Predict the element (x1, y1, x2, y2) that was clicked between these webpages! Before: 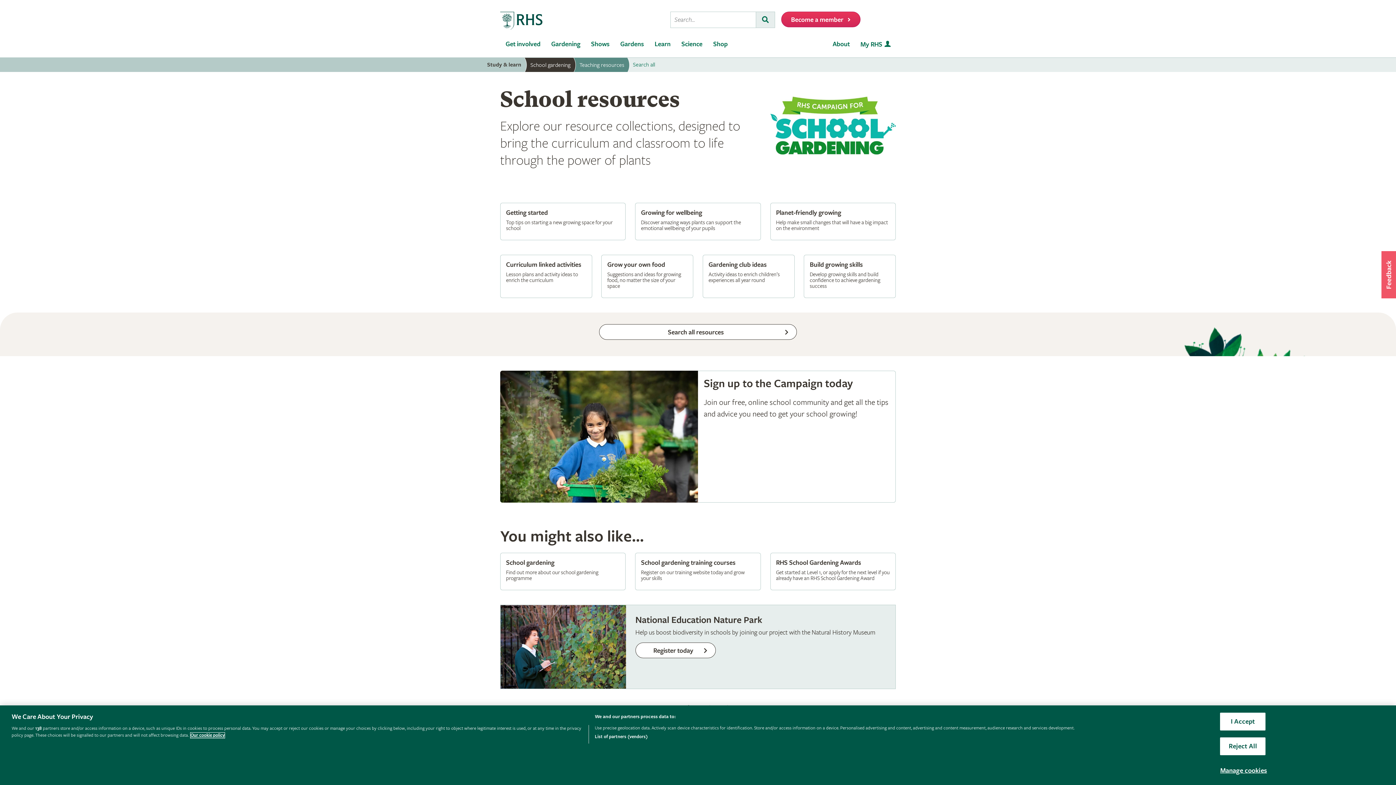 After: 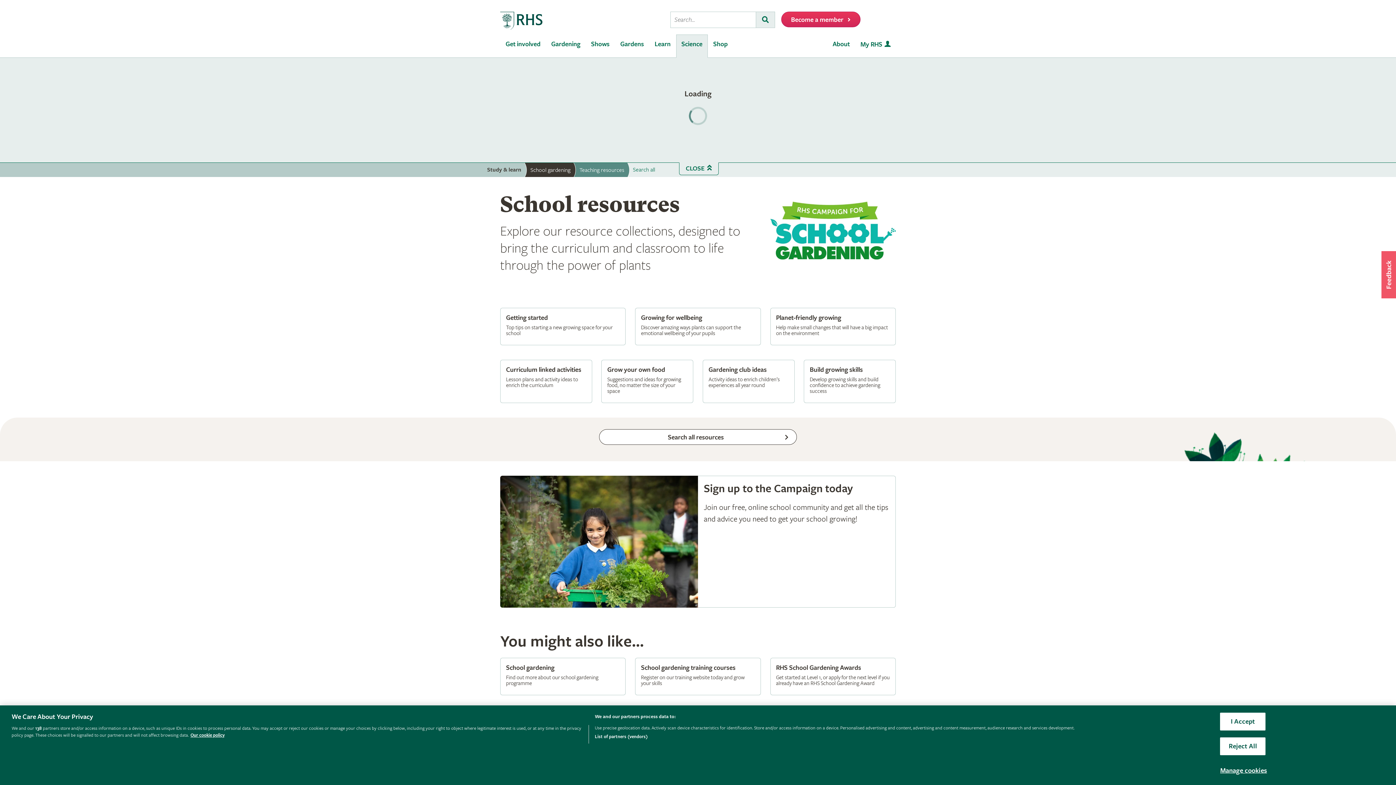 Action: bbox: (676, 34, 708, 57) label: Science